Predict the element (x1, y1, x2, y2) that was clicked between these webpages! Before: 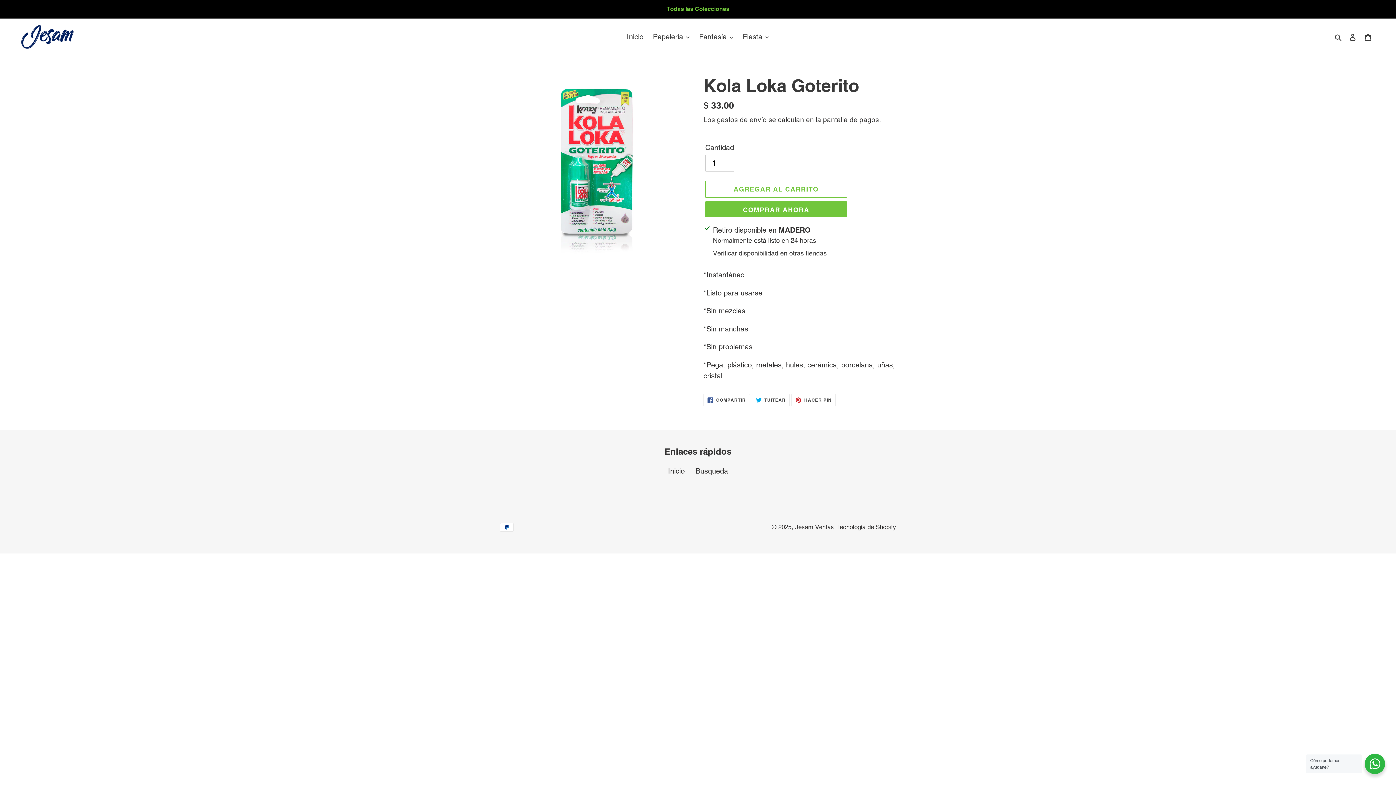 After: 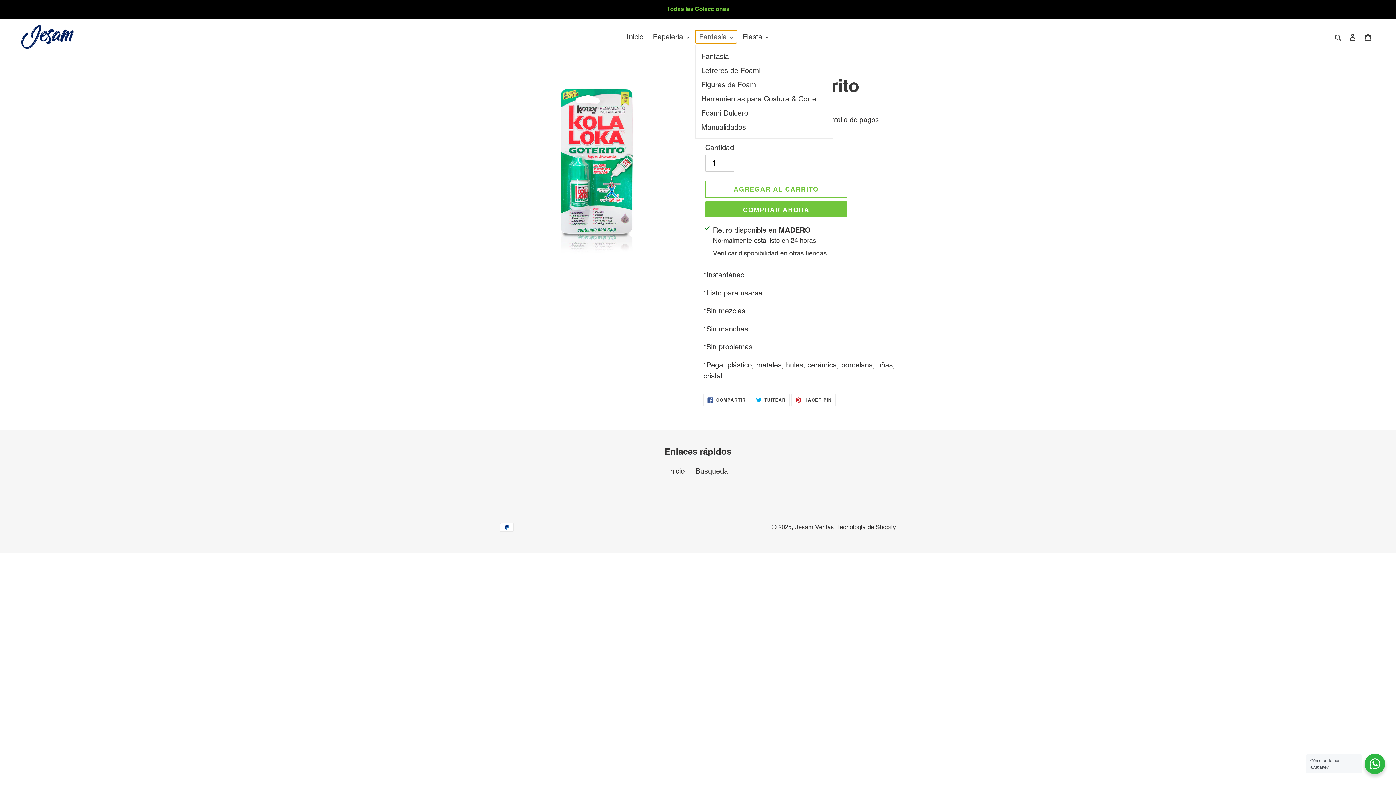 Action: bbox: (695, 30, 737, 43) label: Fantasía